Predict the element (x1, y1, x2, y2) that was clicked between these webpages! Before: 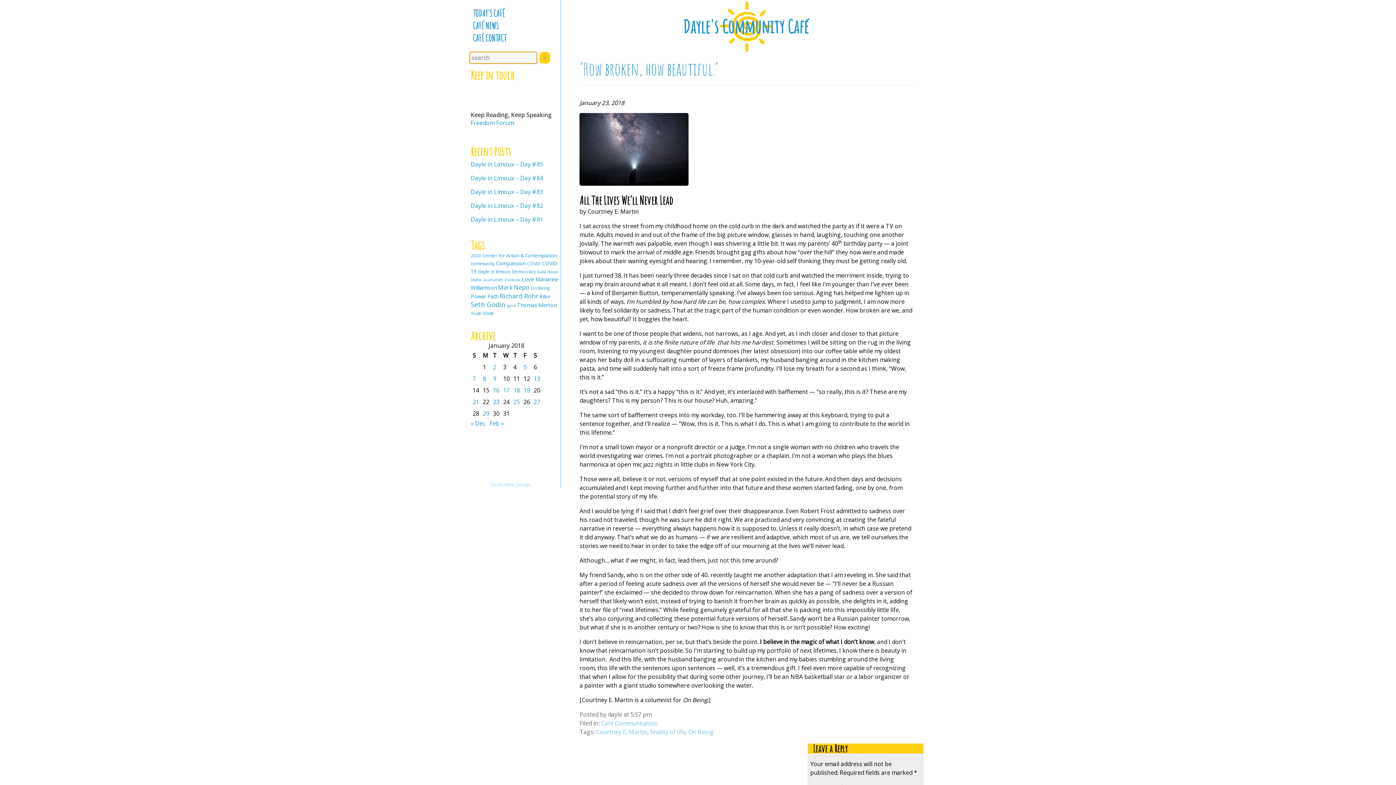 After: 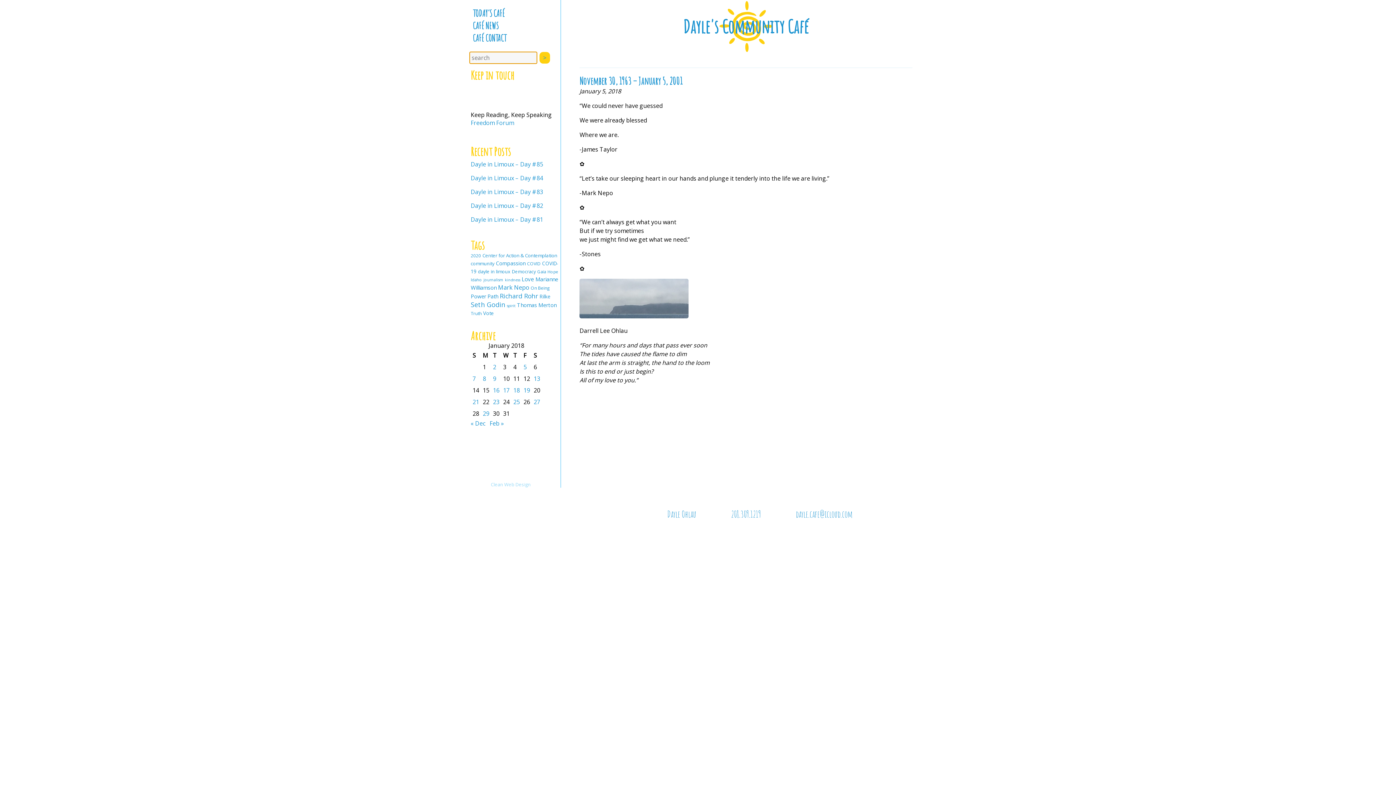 Action: label: Posts published on January 5, 2018 bbox: (523, 363, 526, 371)